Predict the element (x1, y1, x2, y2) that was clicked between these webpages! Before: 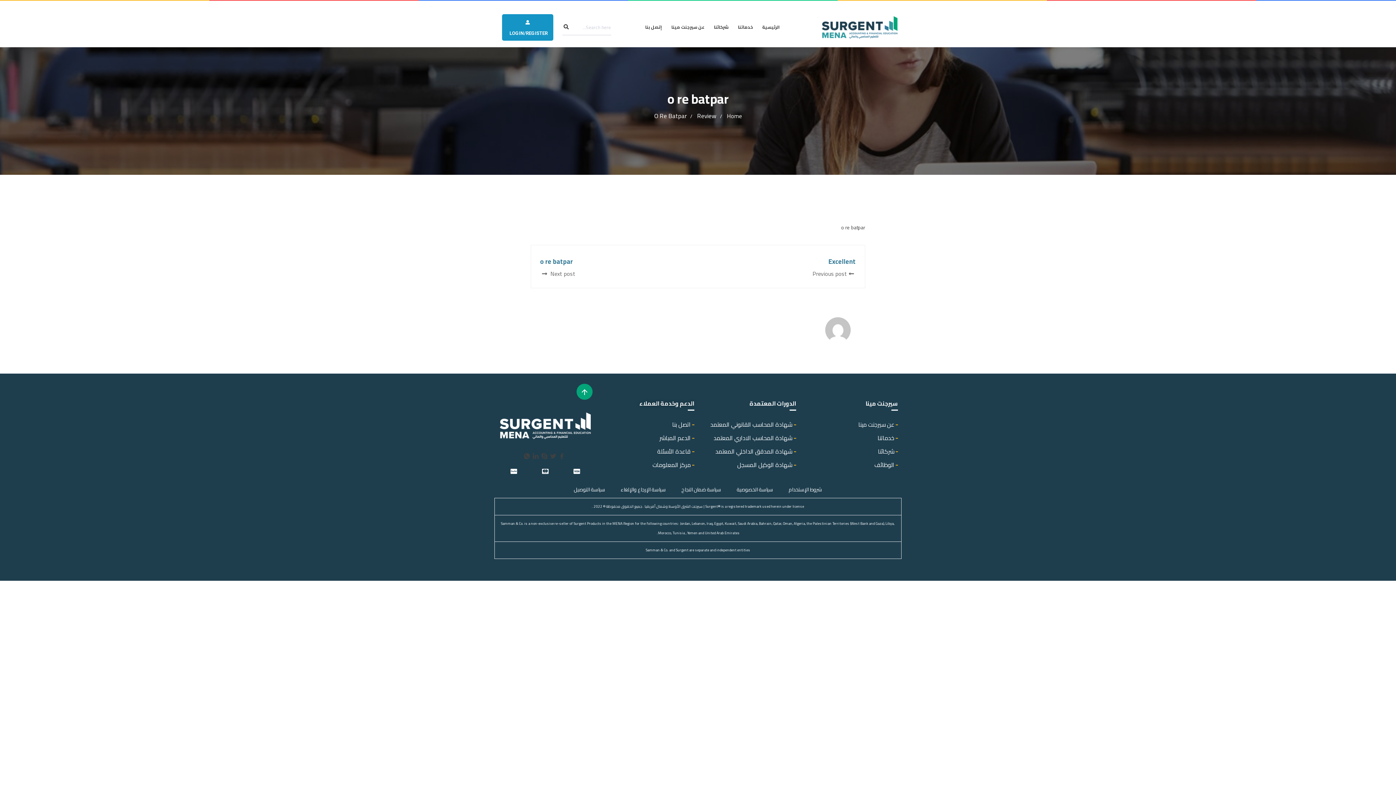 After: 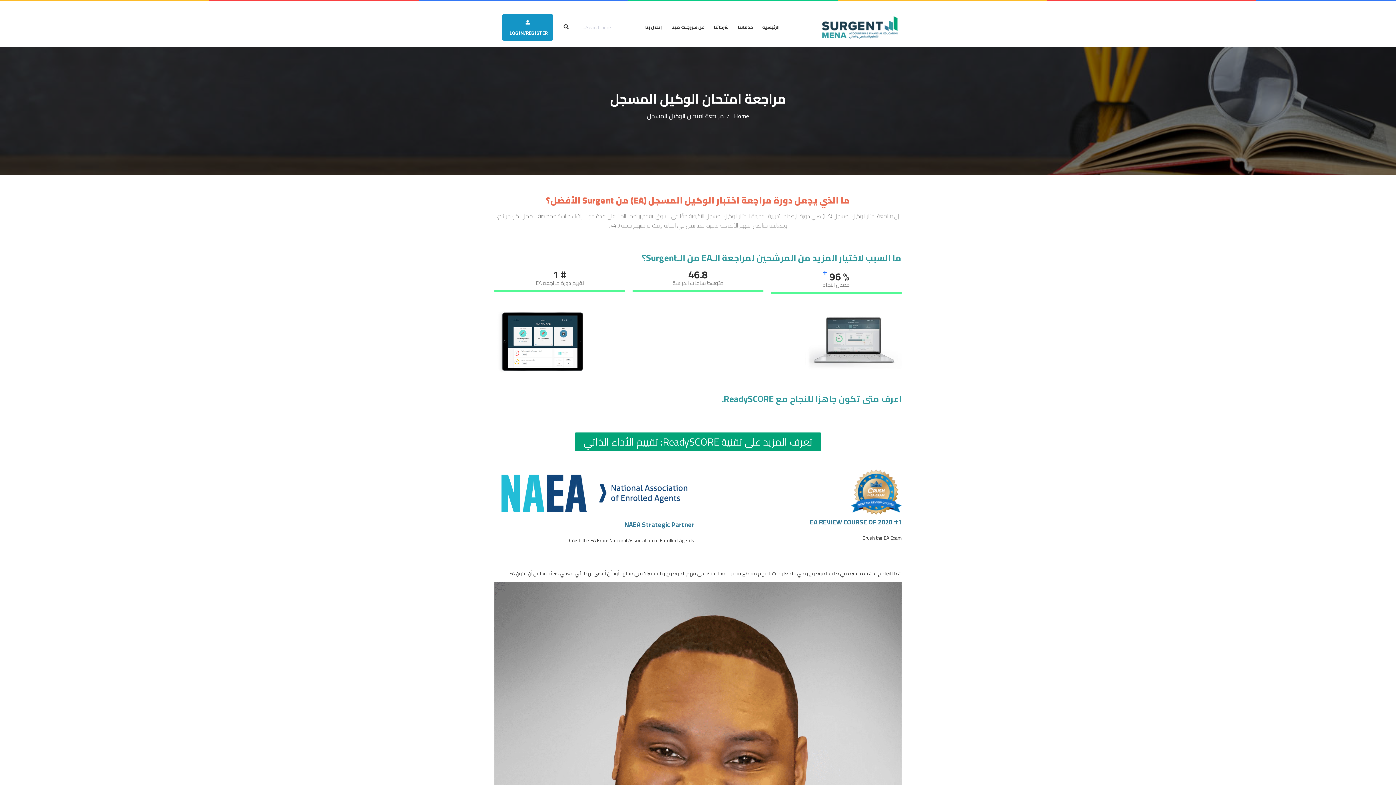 Action: bbox: (737, 459, 792, 470) label: شهادة الوكيل المسجل